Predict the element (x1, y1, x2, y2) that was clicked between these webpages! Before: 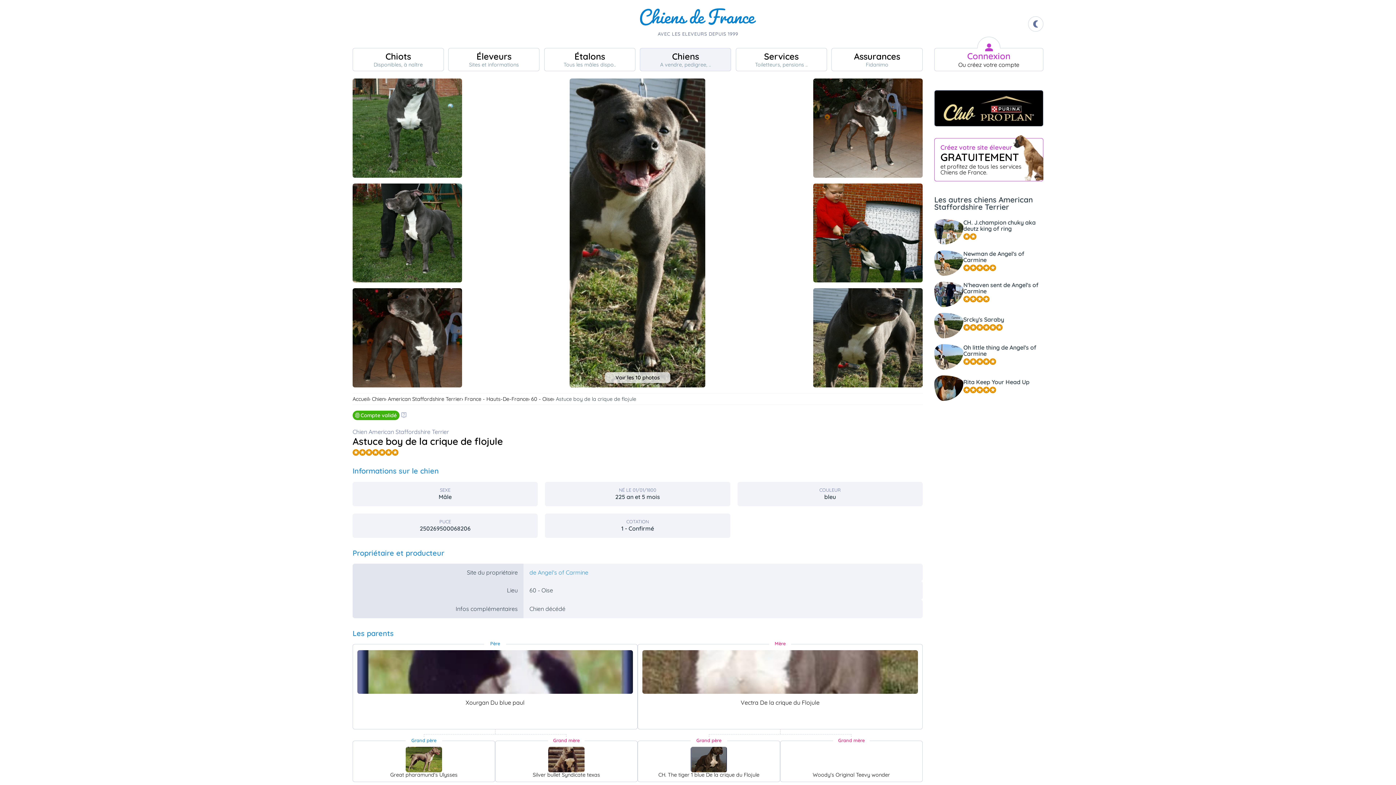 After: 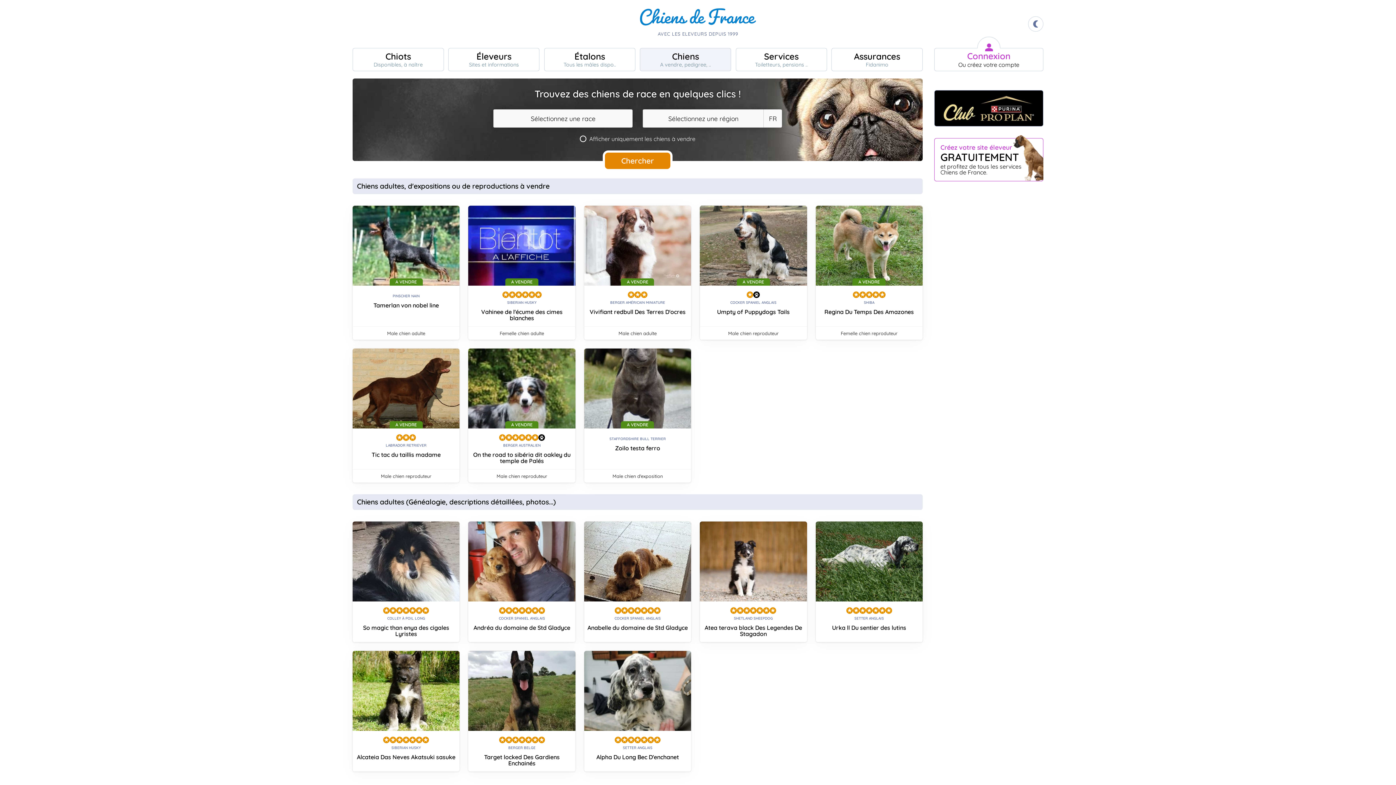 Action: bbox: (372, 395, 388, 403) label: Chien